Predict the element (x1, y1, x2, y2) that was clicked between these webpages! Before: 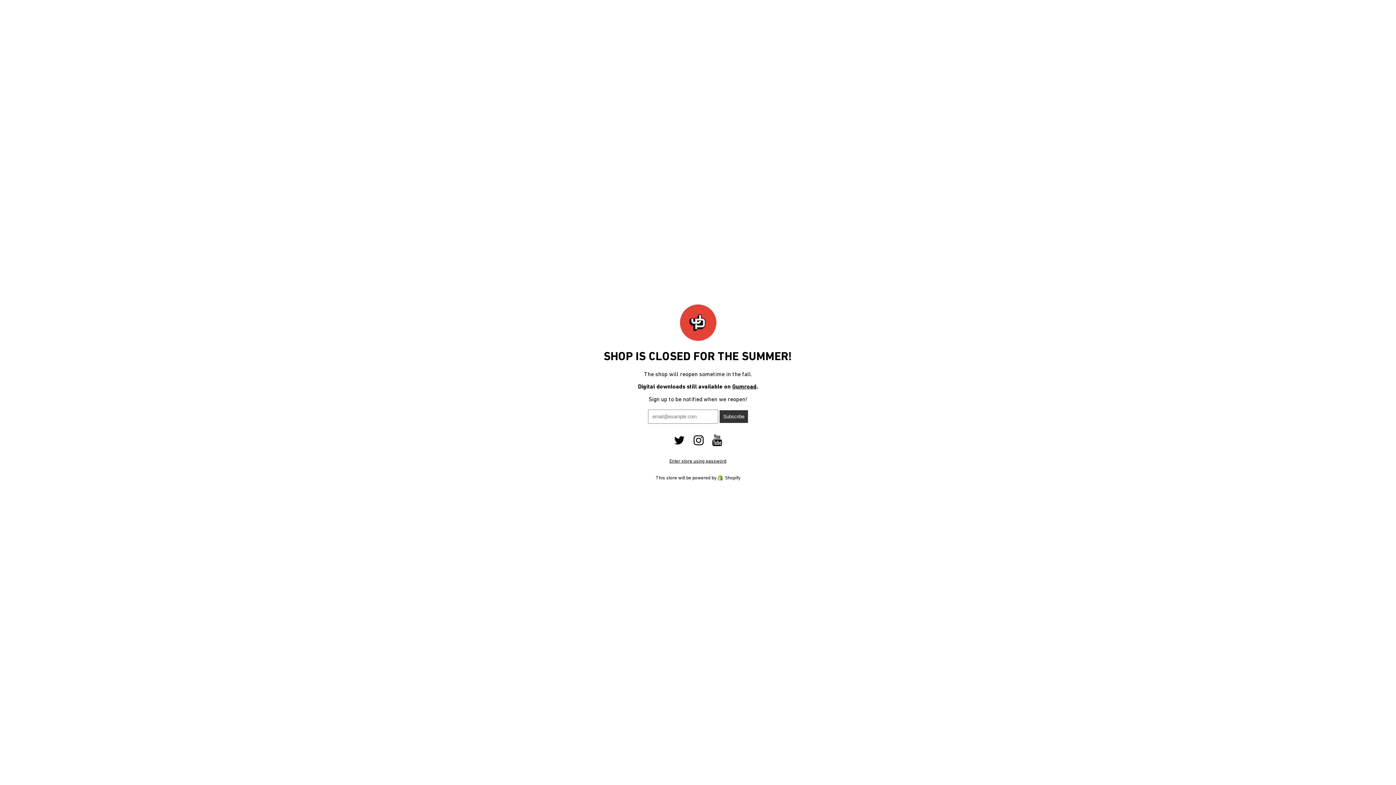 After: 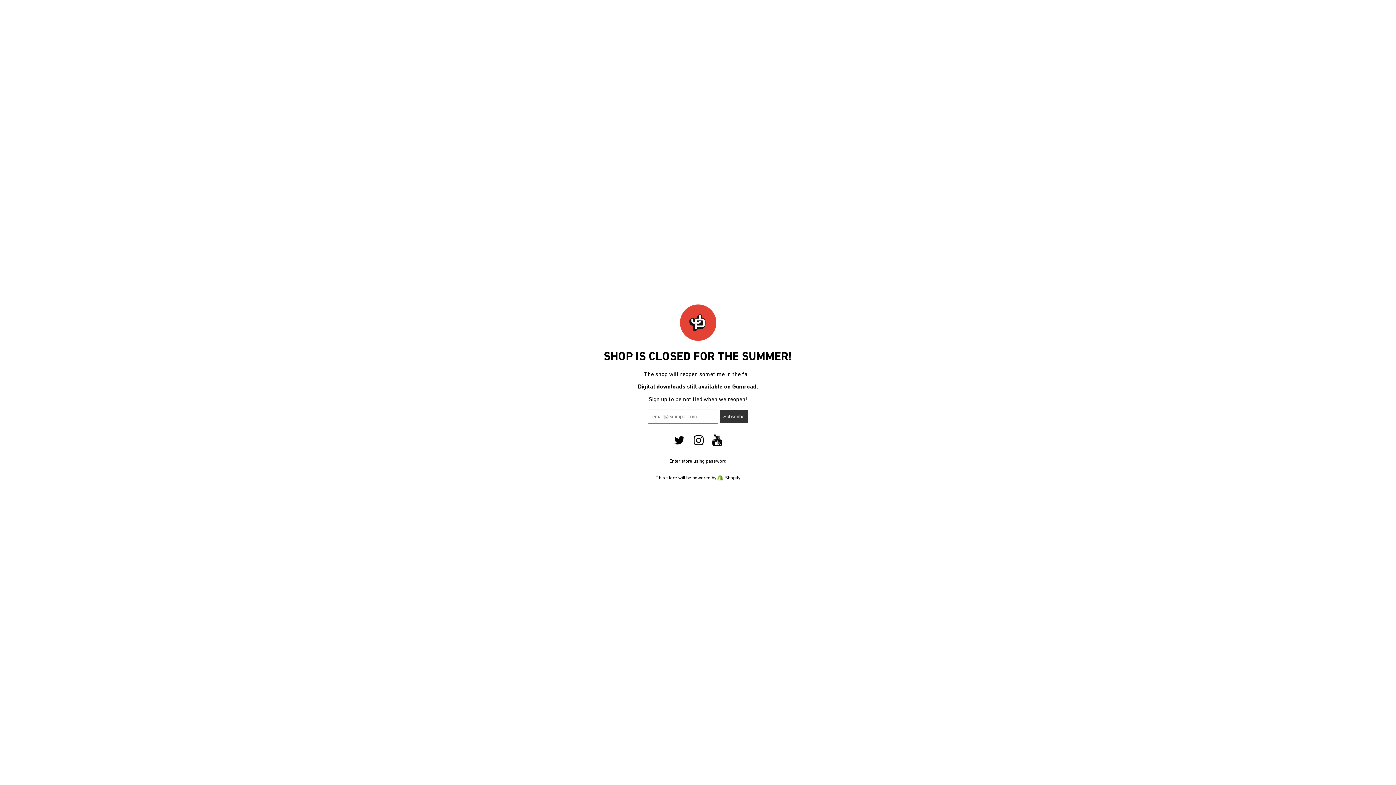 Action: bbox: (693, 439, 703, 445)